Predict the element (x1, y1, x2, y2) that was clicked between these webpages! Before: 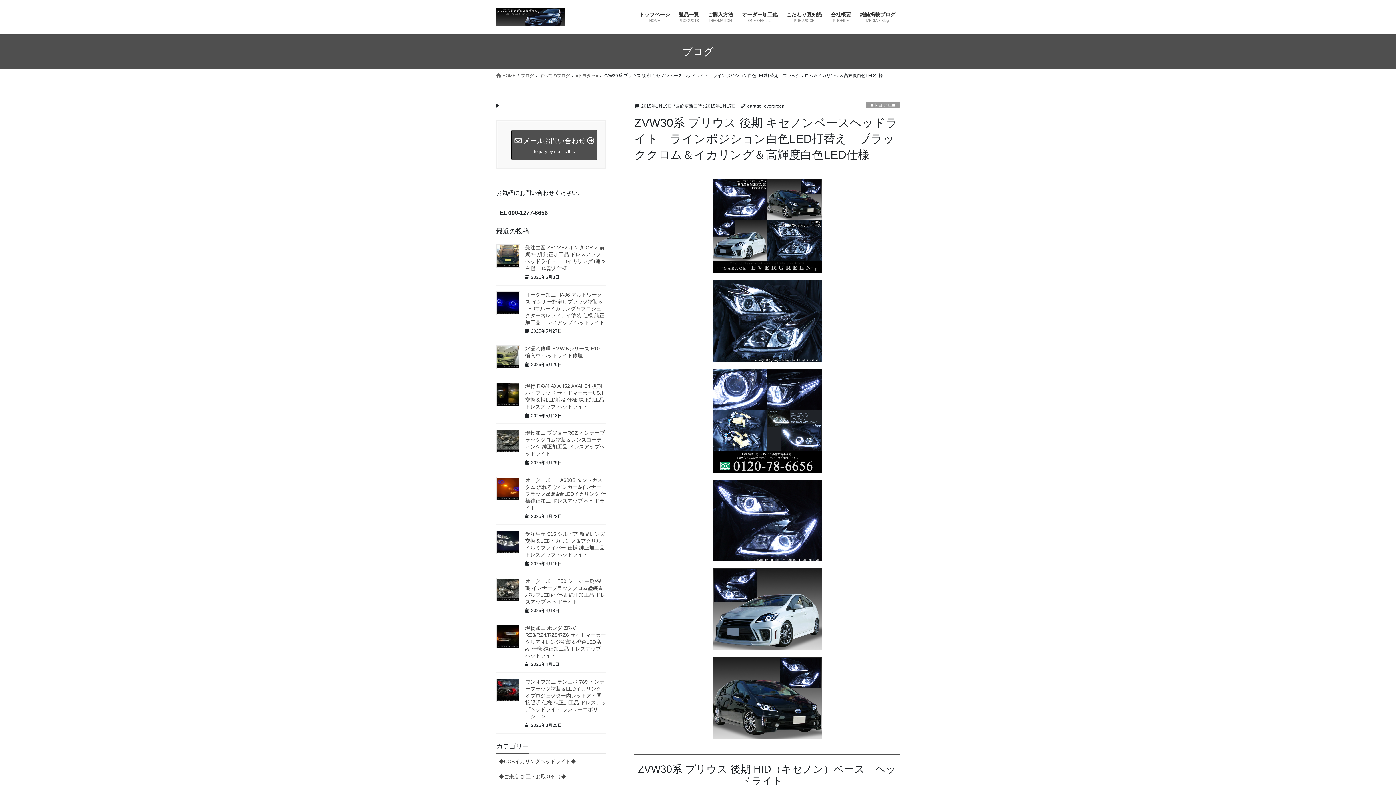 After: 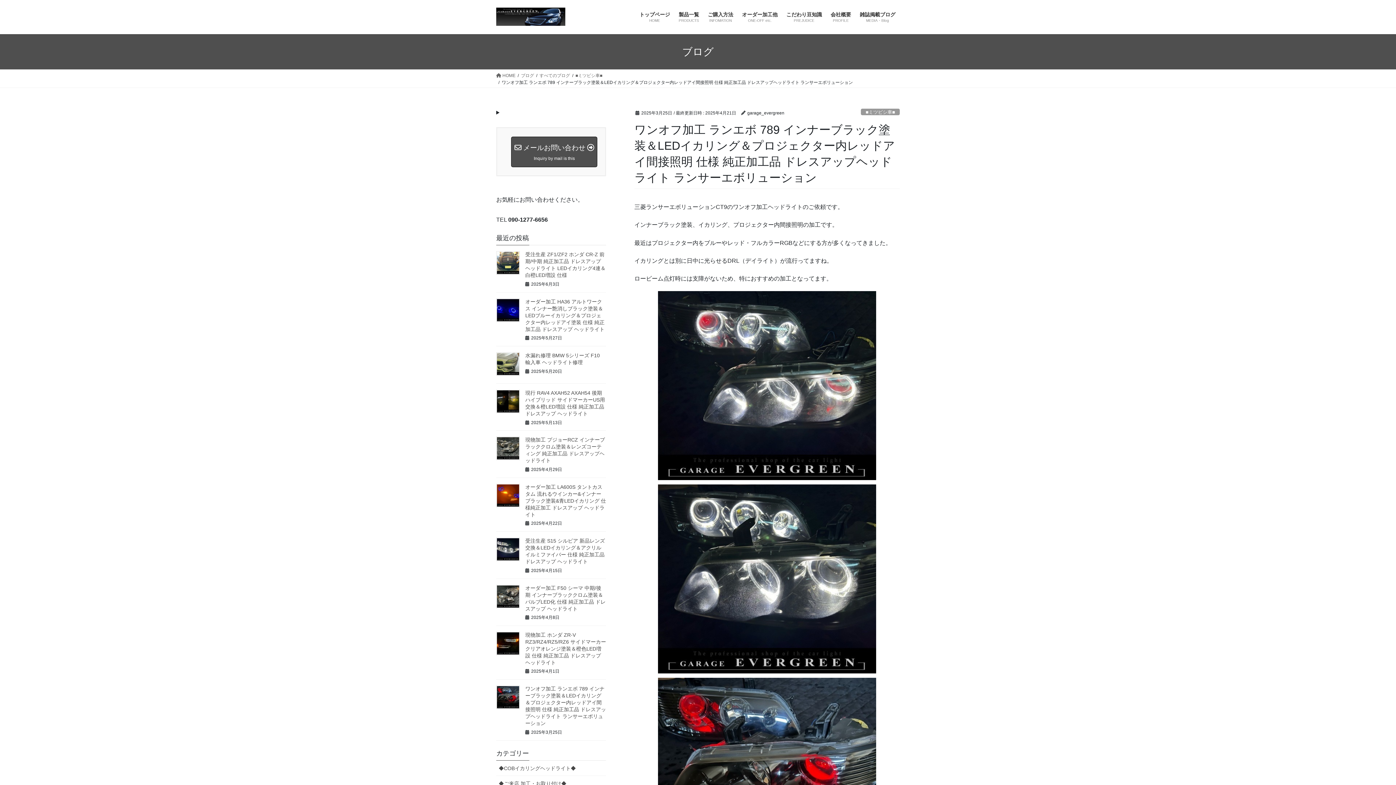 Action: bbox: (496, 679, 520, 702)